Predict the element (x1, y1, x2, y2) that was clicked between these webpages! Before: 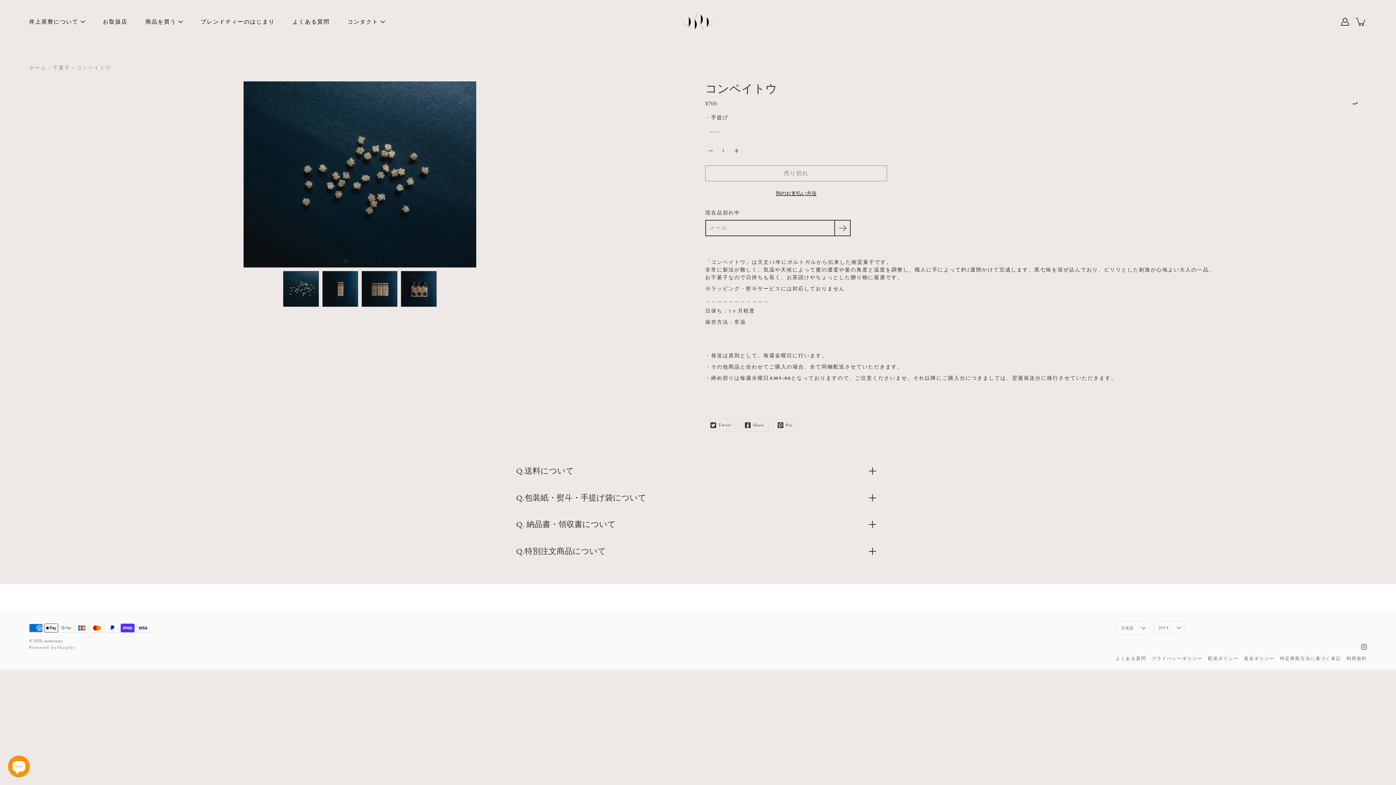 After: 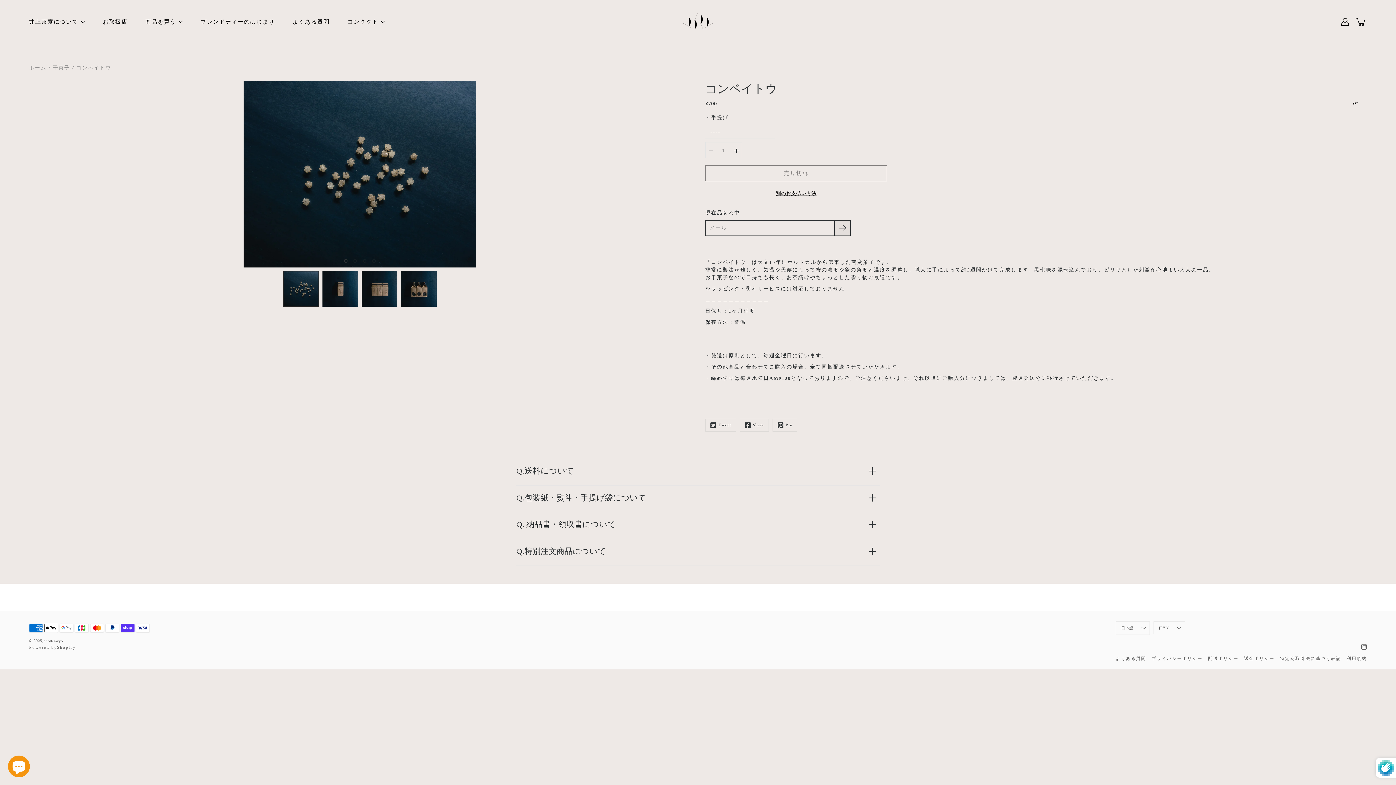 Action: bbox: (834, 220, 850, 236) label: 定期購入